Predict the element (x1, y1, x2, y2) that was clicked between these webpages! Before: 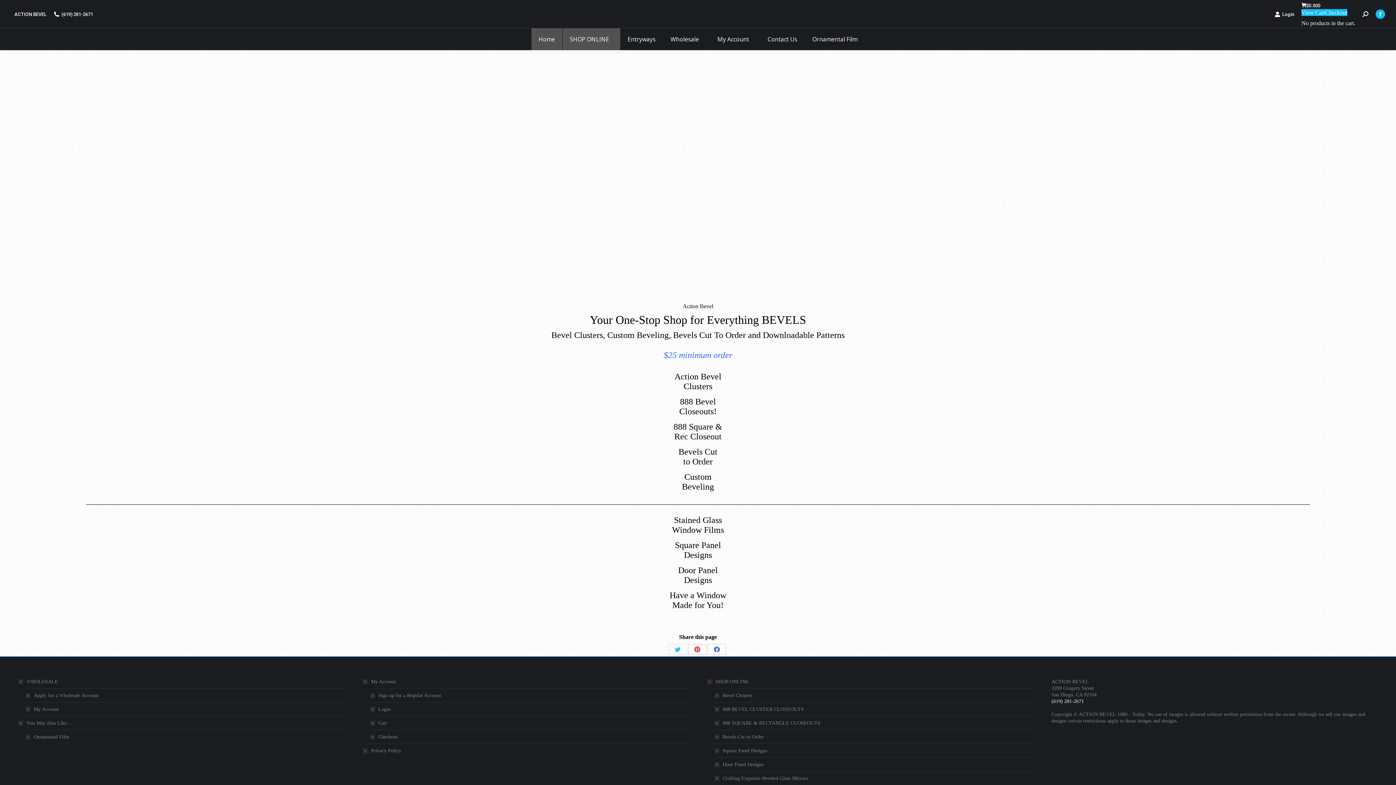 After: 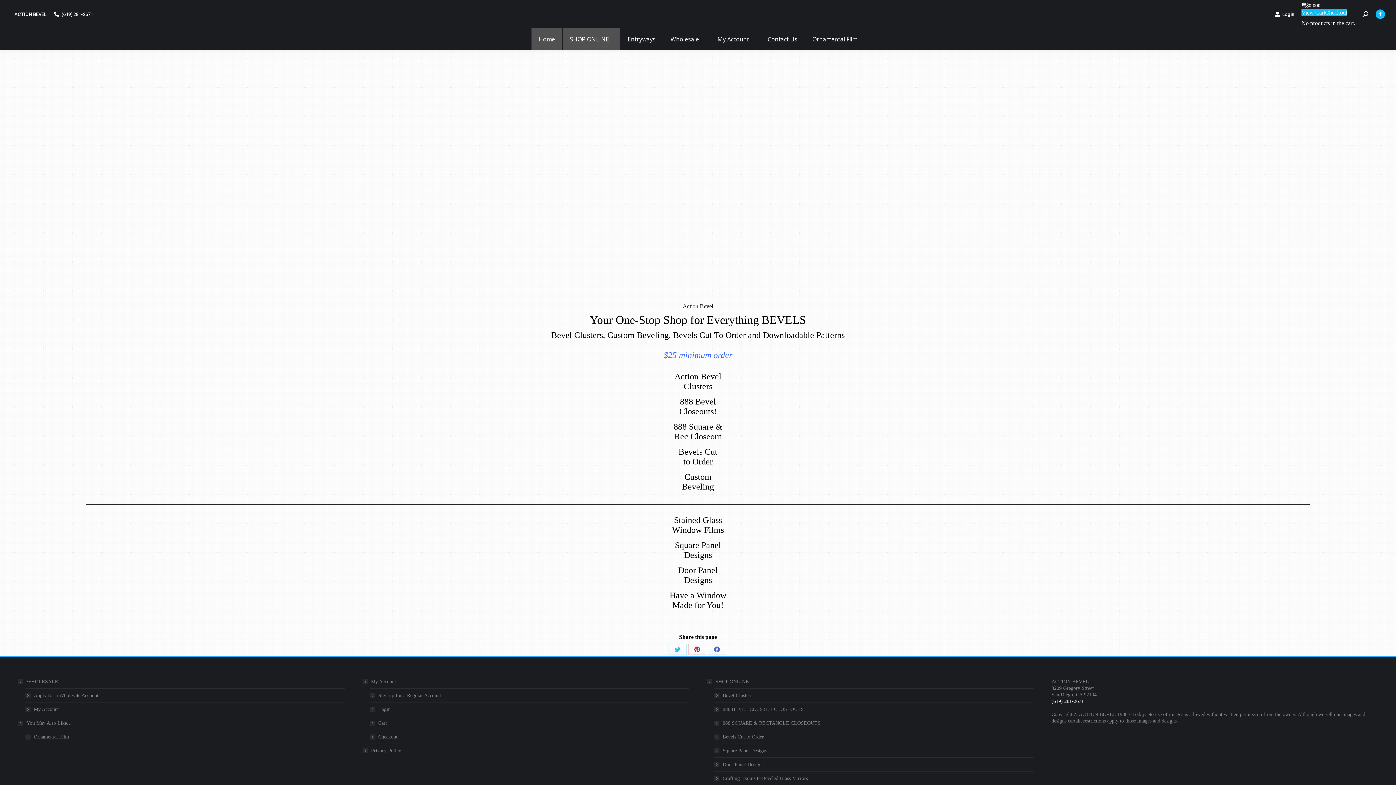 Action: bbox: (1325, 9, 1347, 16) label: Checkout